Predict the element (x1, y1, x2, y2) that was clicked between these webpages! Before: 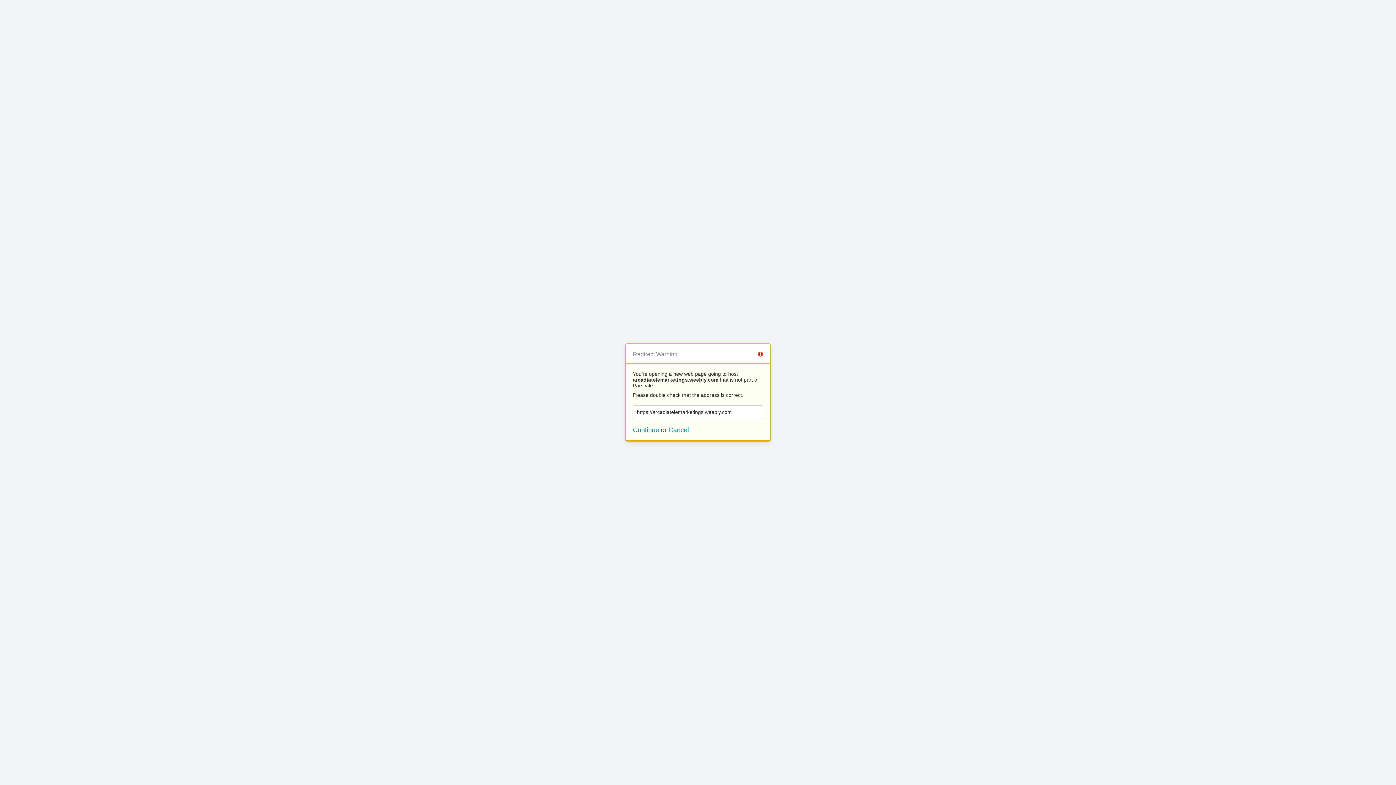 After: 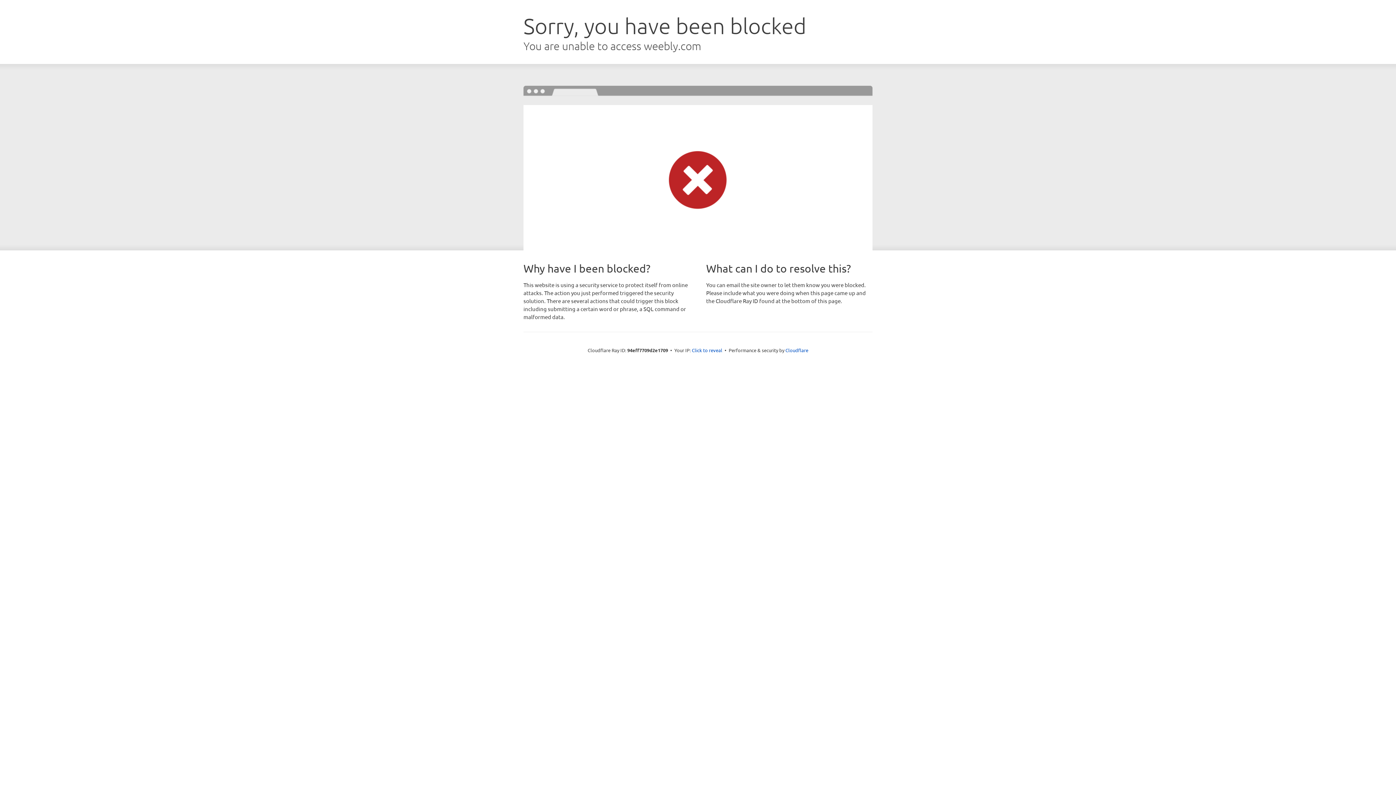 Action: bbox: (633, 426, 659, 433) label: Continue